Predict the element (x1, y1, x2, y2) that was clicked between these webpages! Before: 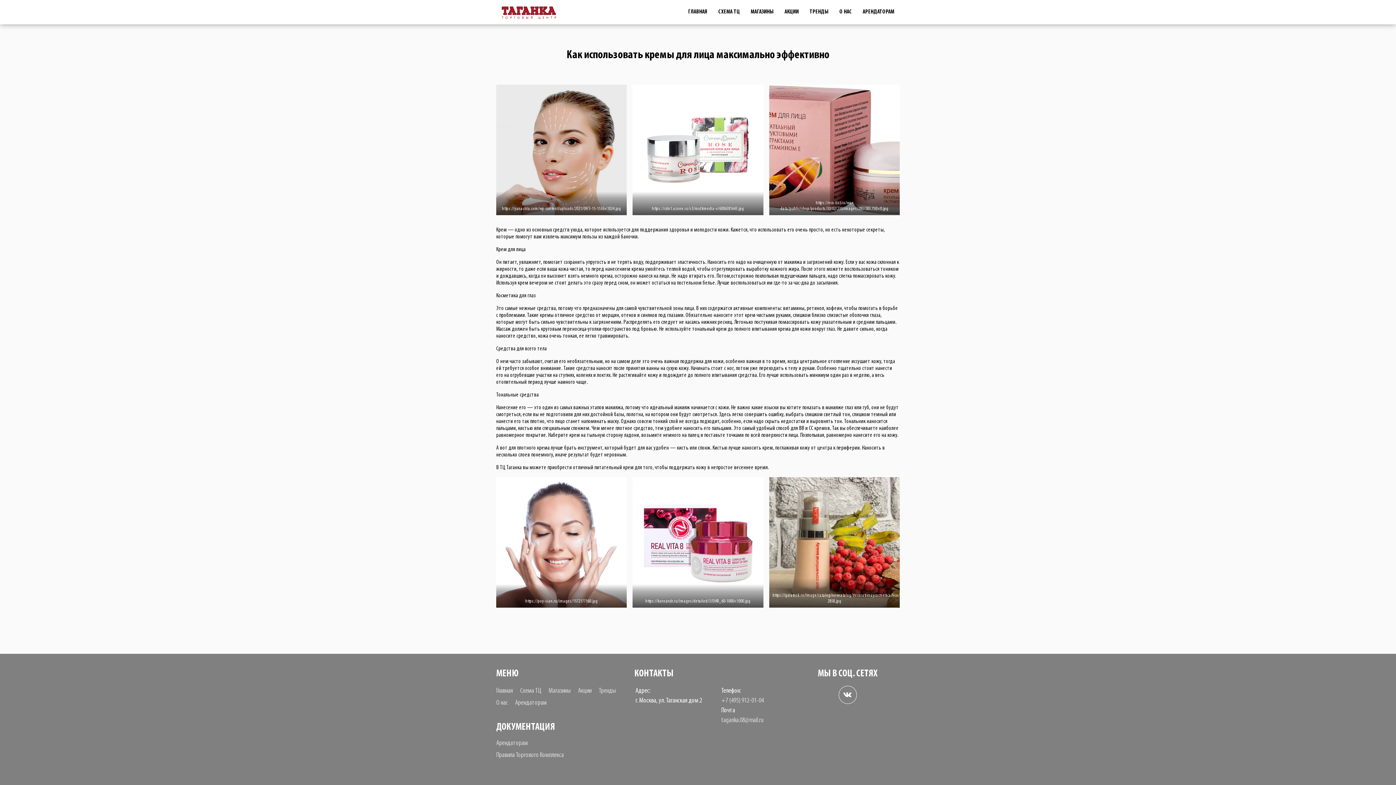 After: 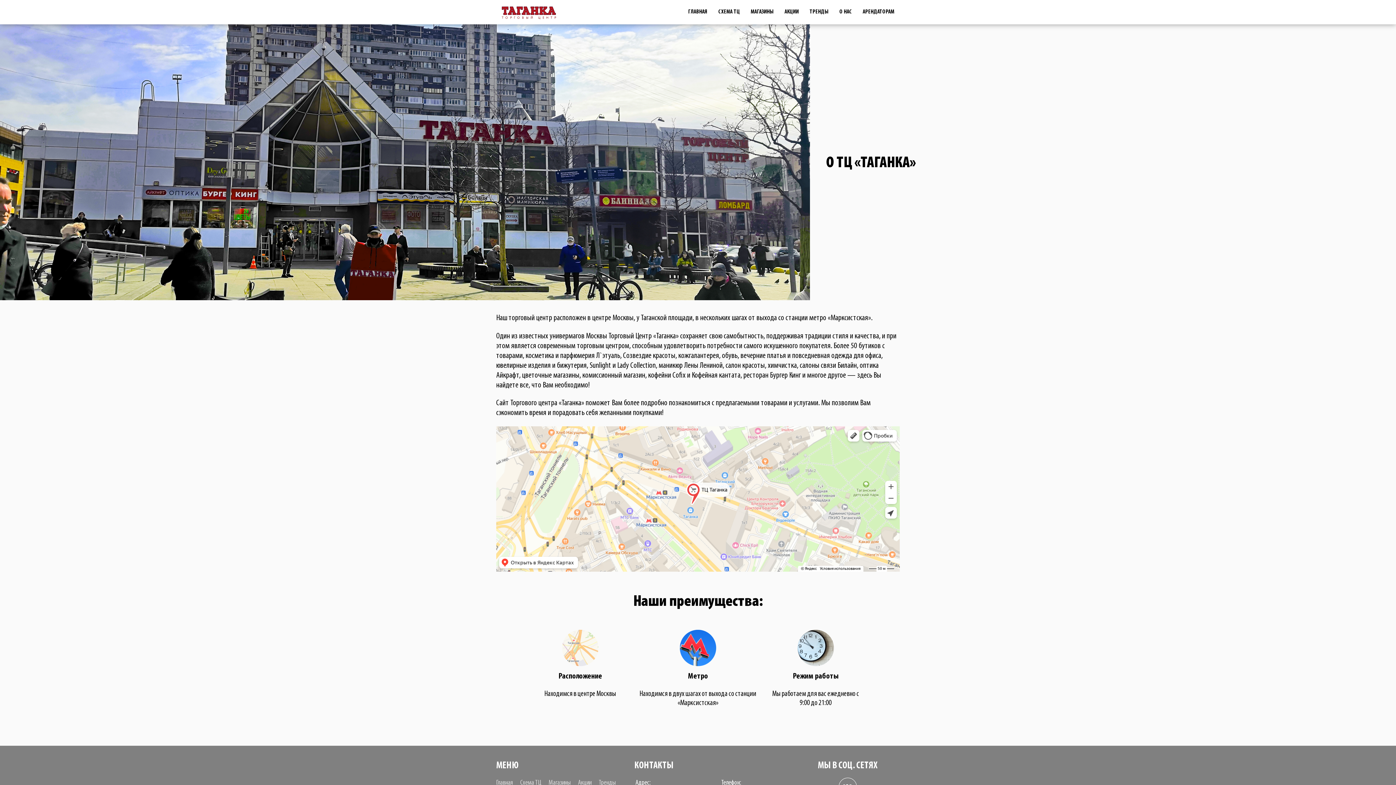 Action: bbox: (496, 700, 508, 706) label: О нас